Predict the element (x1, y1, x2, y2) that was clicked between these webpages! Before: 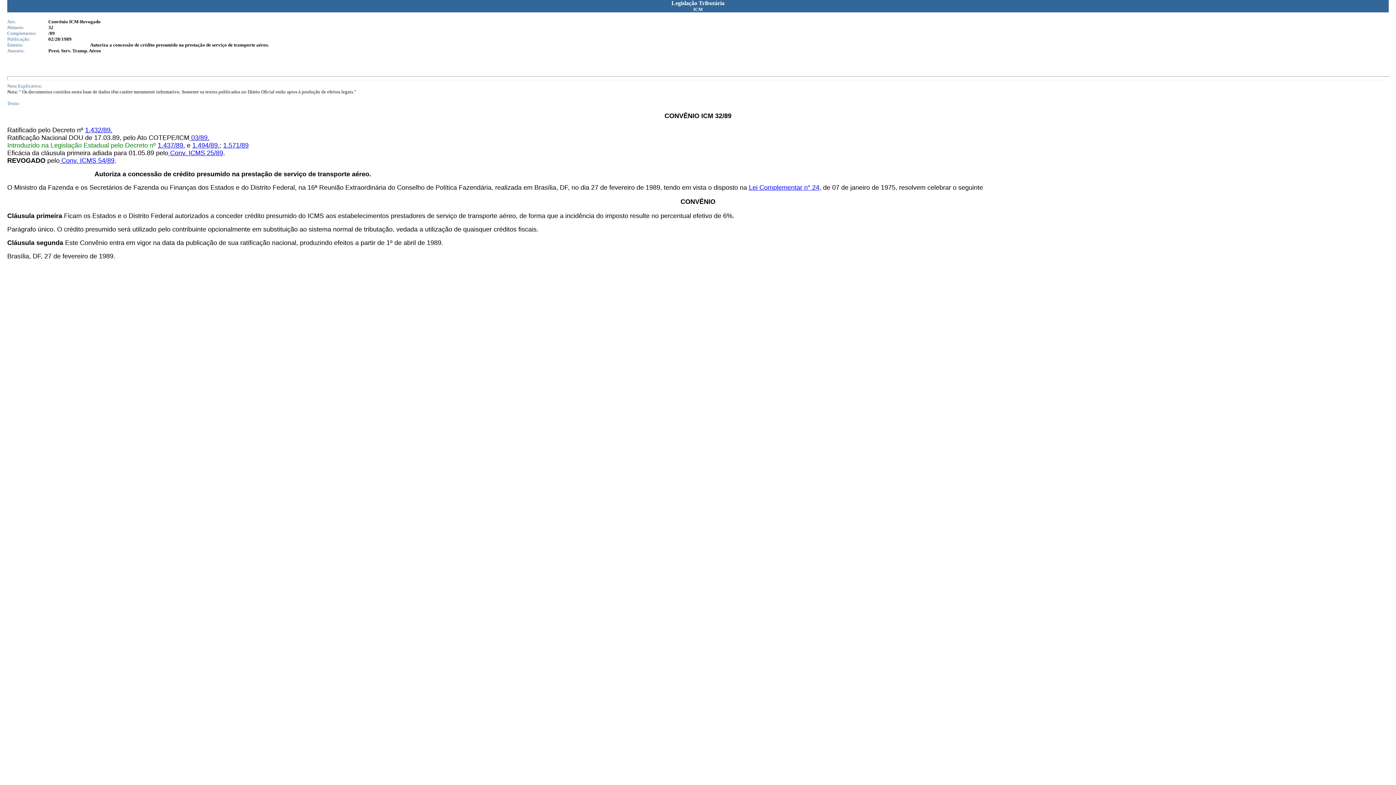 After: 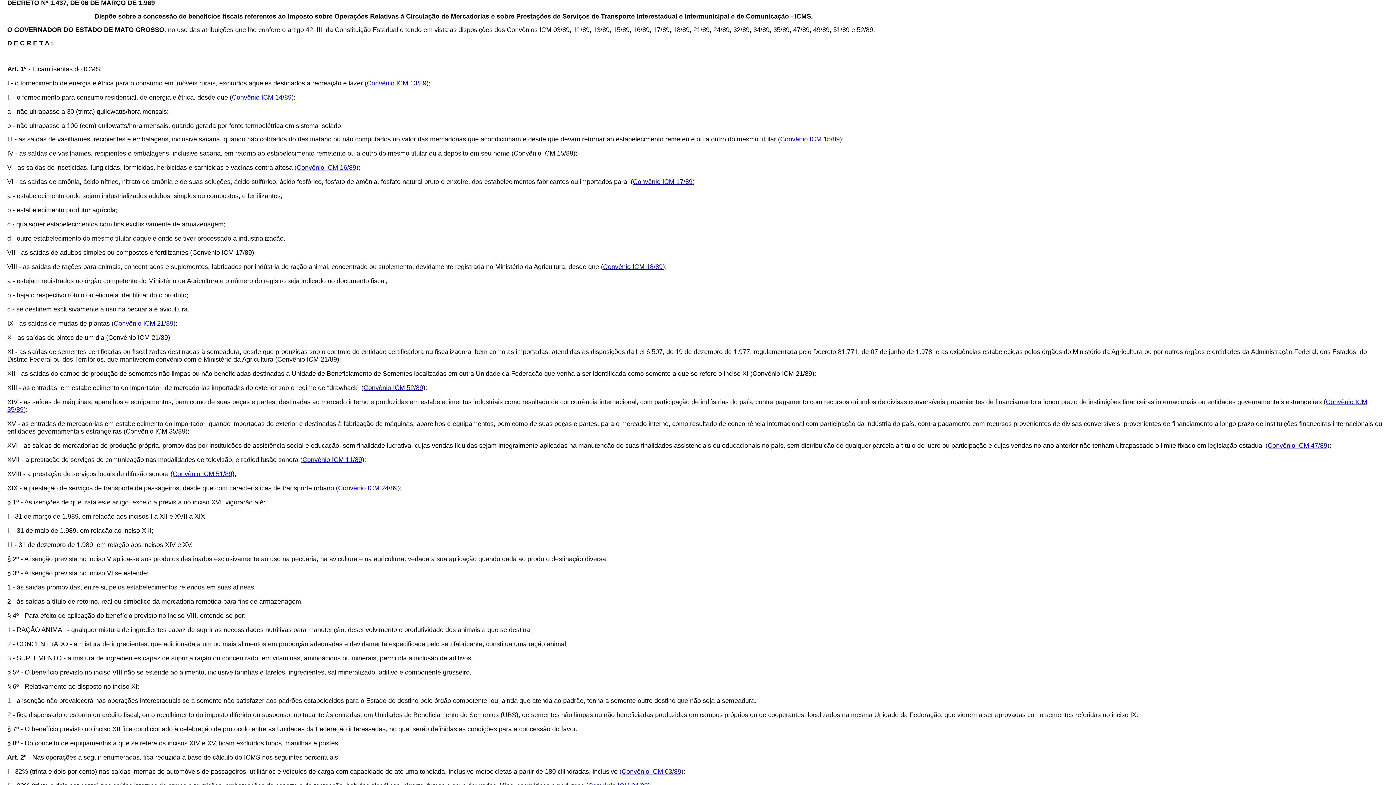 Action: bbox: (157, 142, 185, 148) label: 1.437/89.